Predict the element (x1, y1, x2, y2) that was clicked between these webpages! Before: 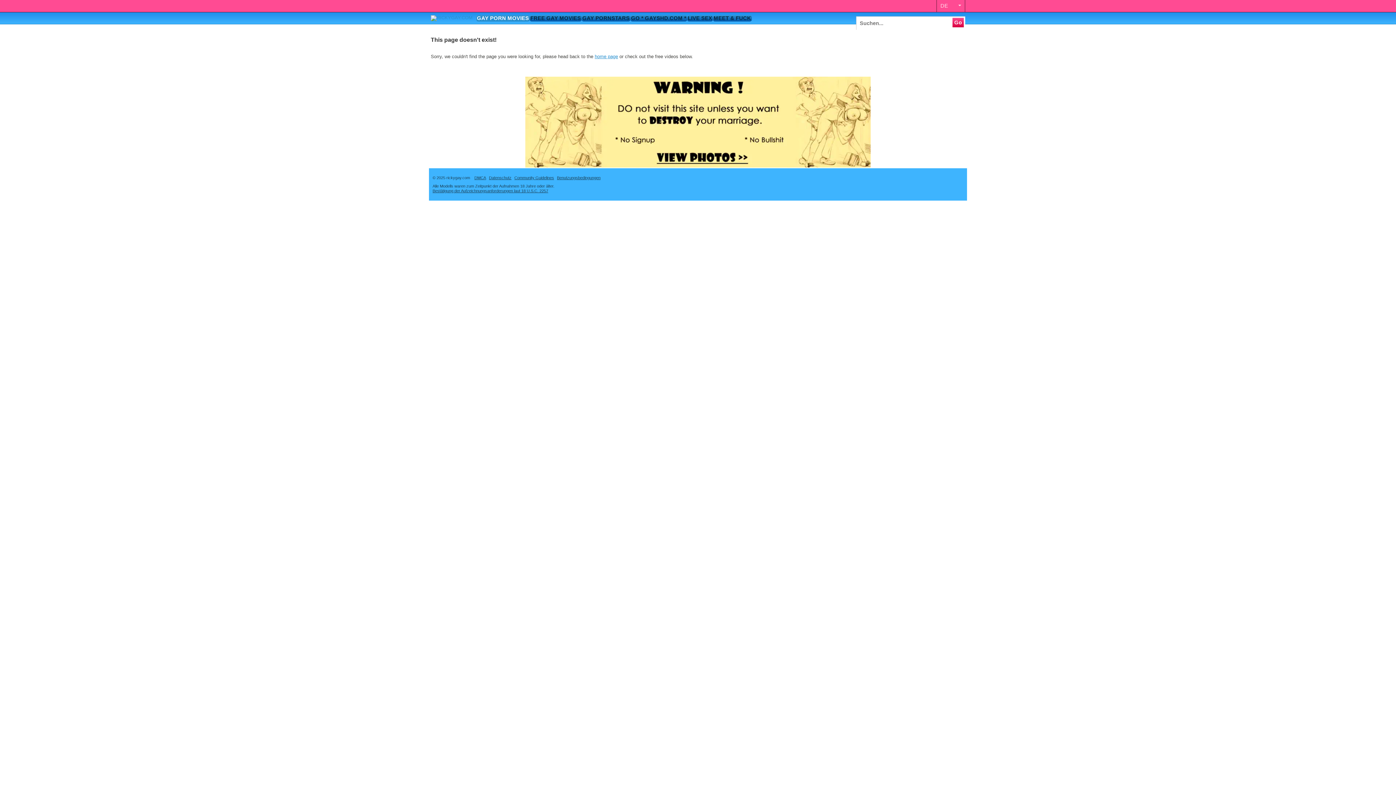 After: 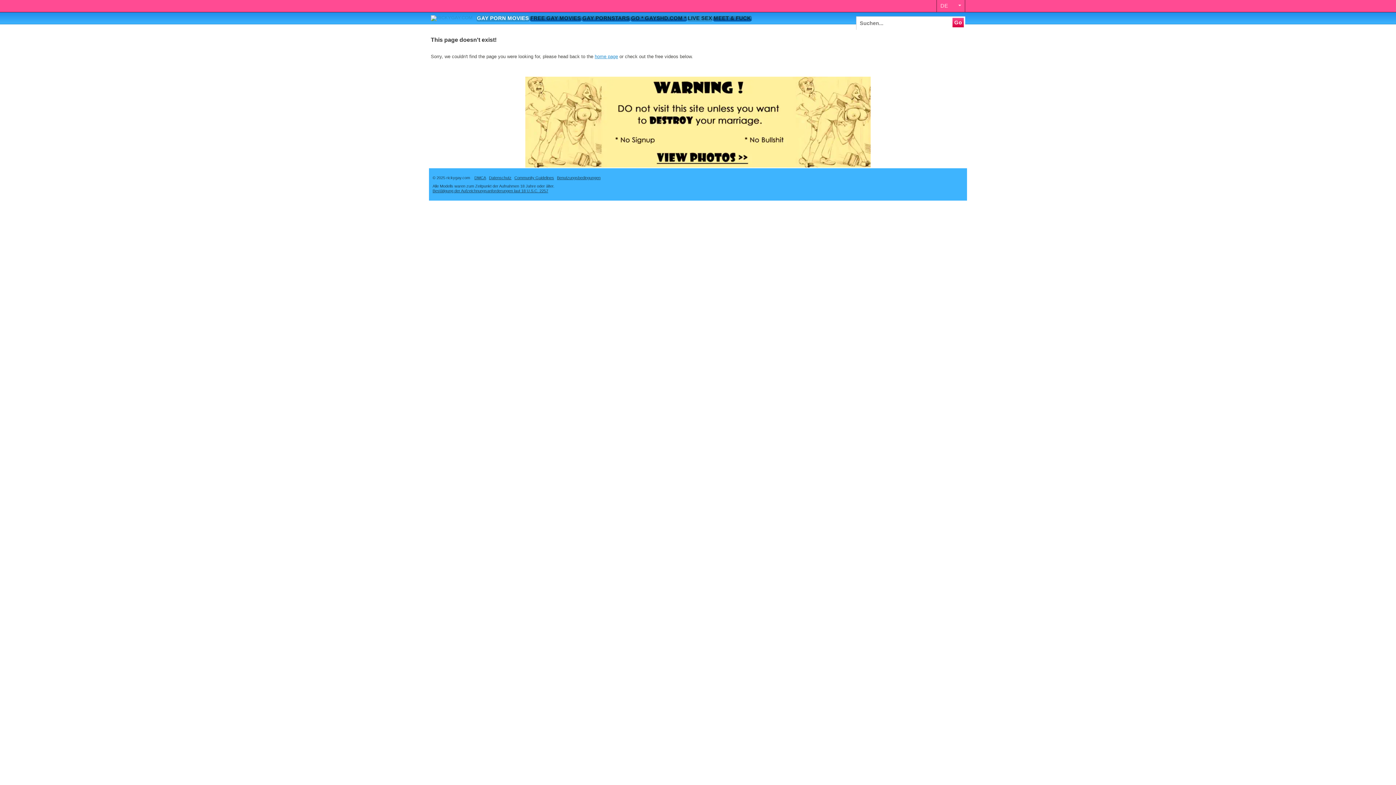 Action: label: LIVE SEX bbox: (687, 15, 713, 21)